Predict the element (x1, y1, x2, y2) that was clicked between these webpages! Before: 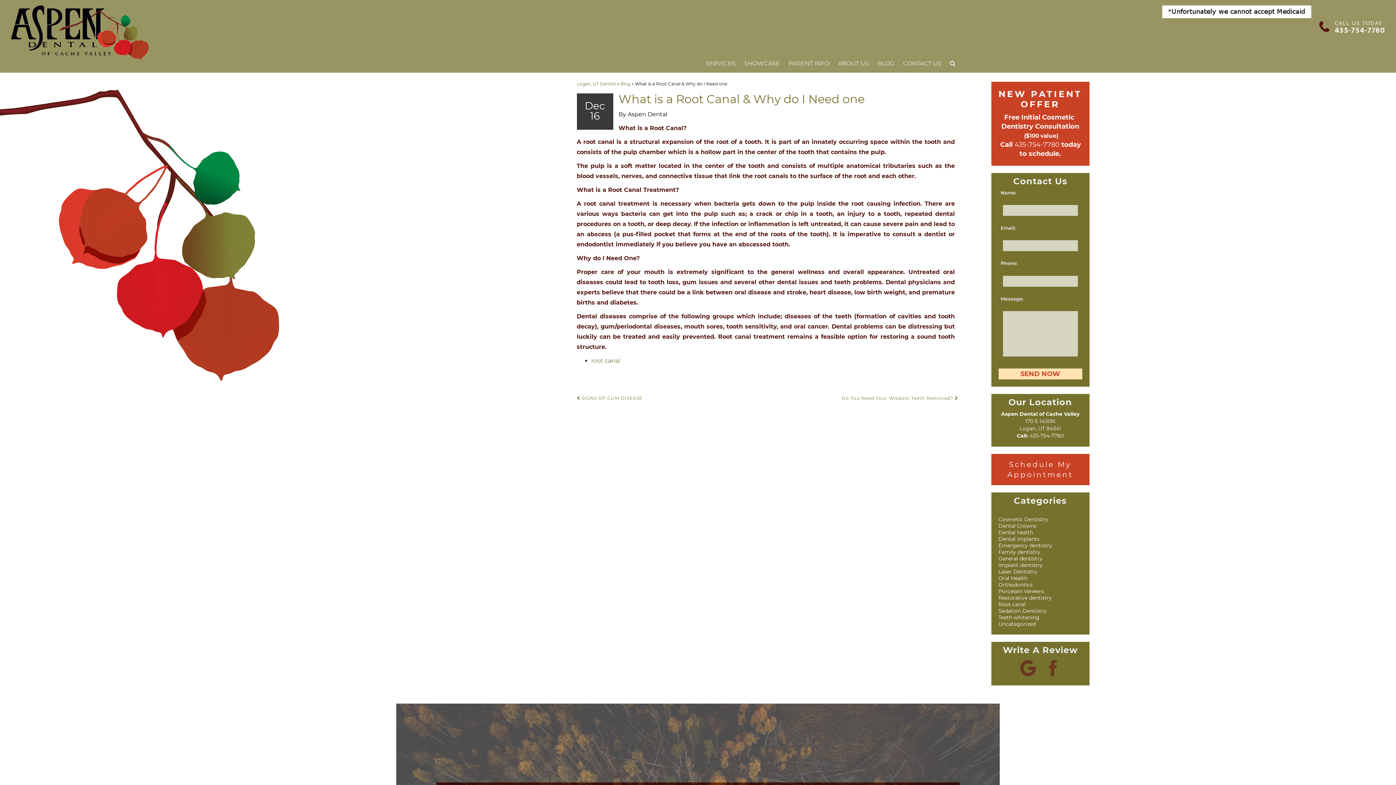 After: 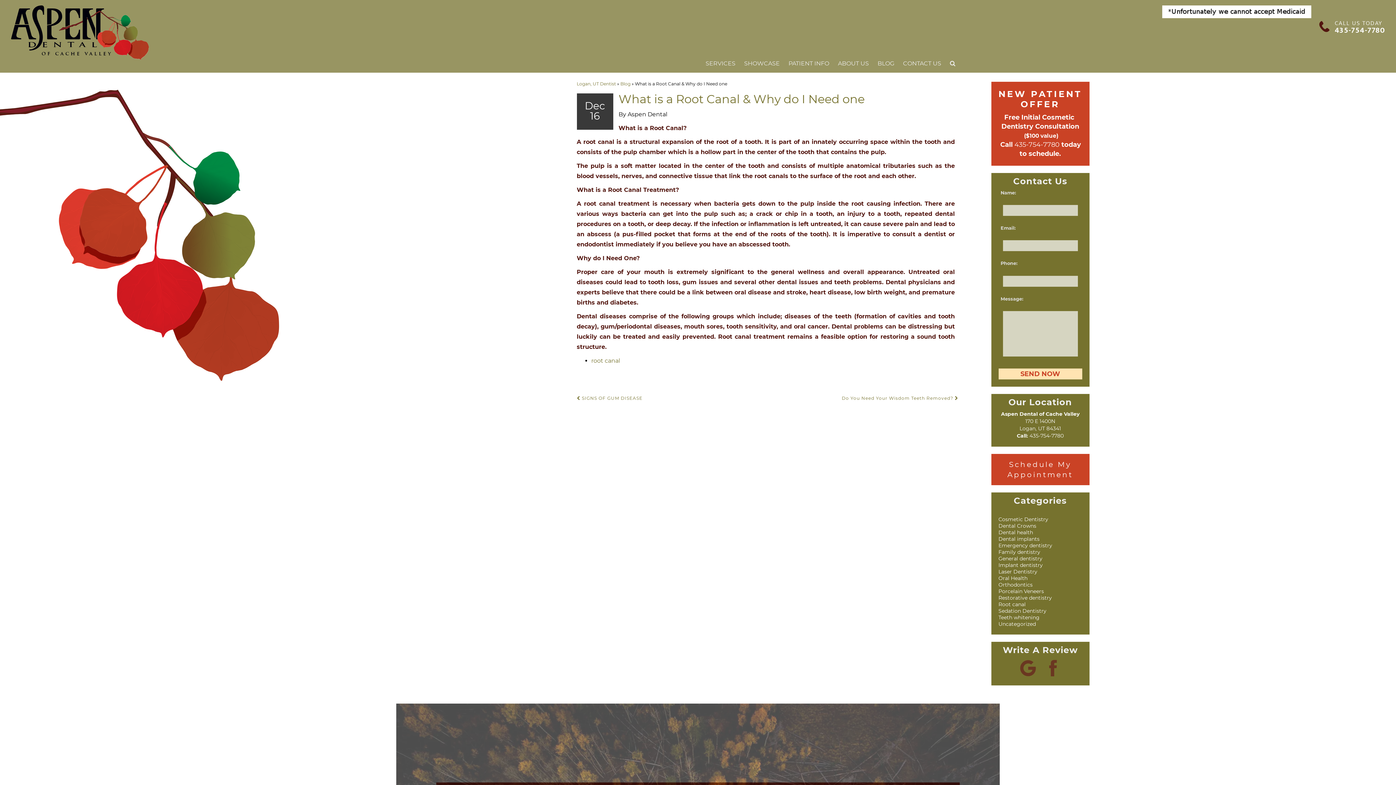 Action: label: What is a Root Canal & Why do I Need one bbox: (618, 92, 864, 106)